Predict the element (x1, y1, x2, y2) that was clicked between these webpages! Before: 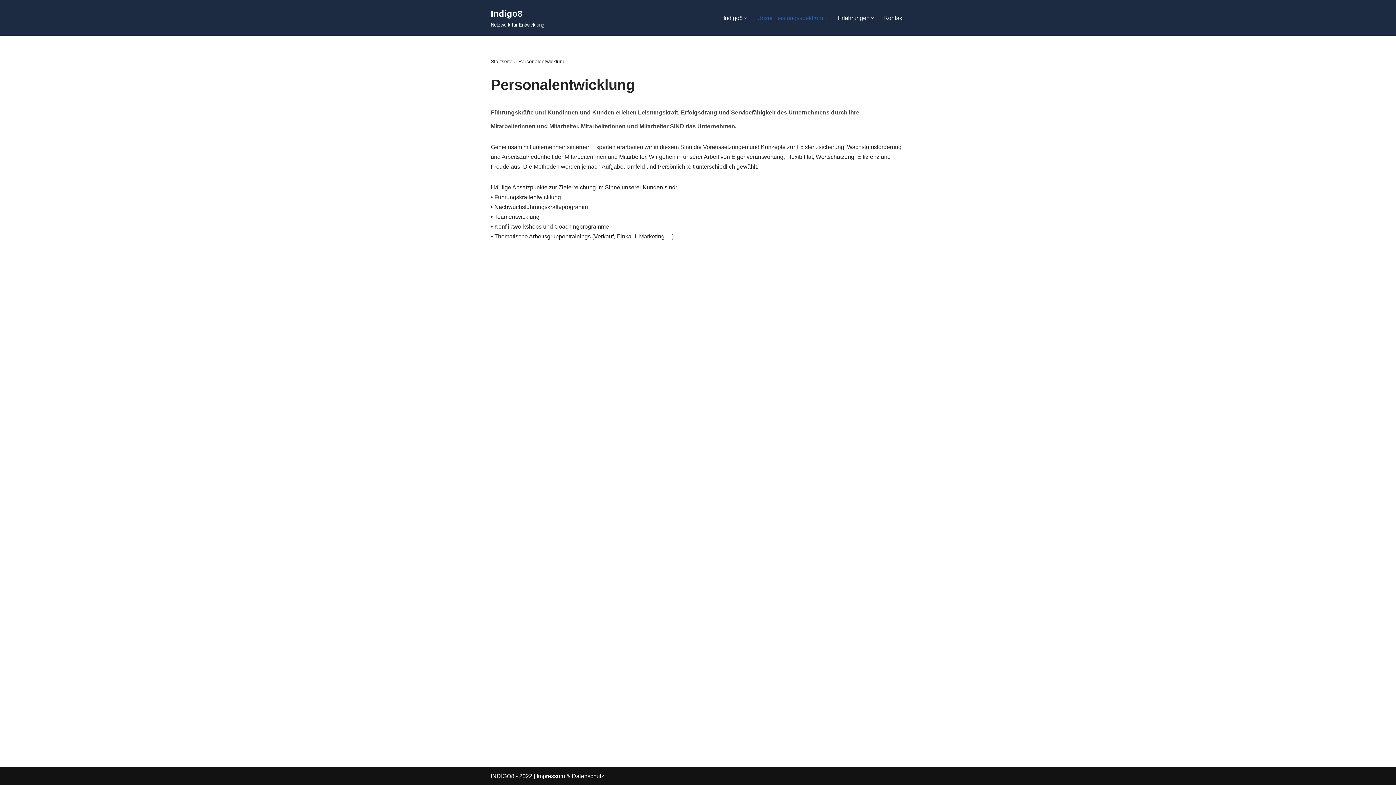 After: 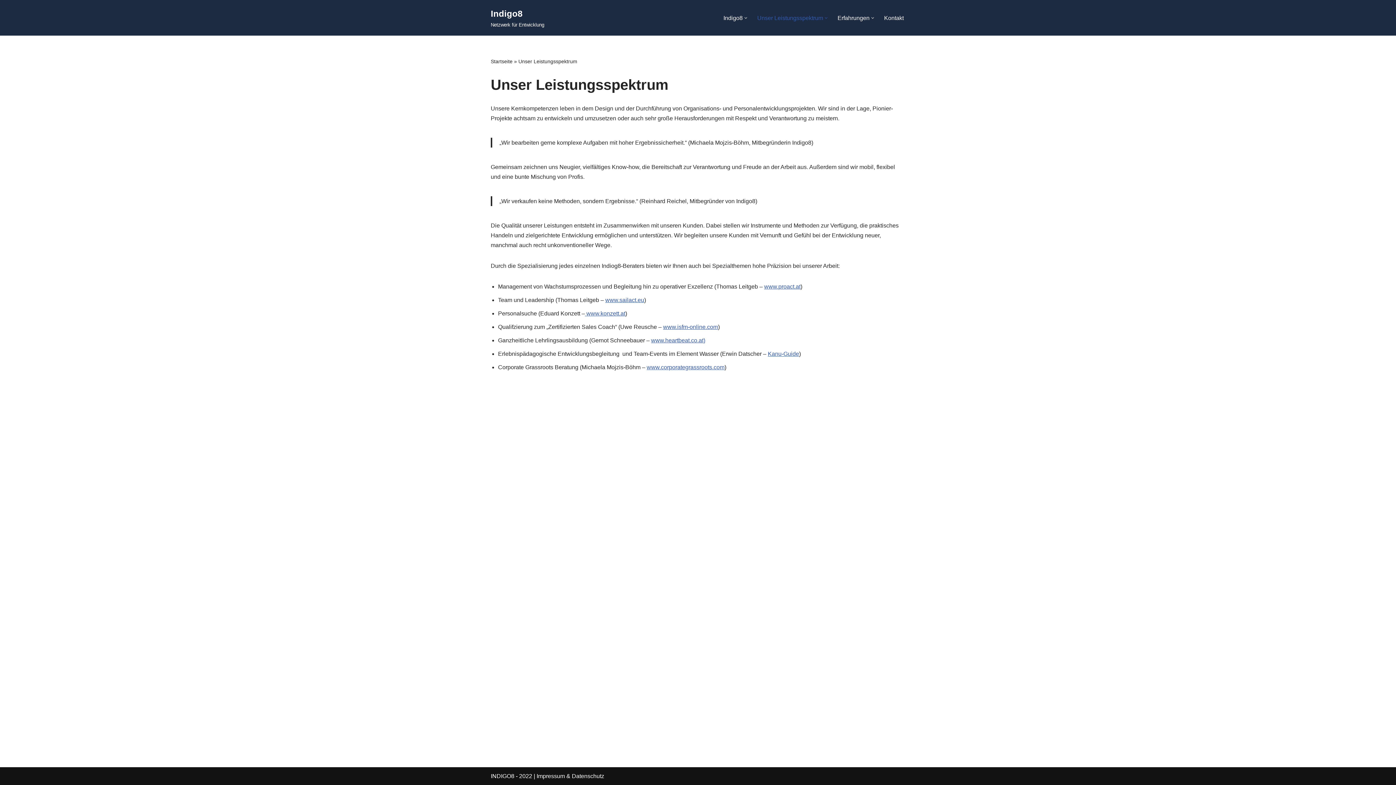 Action: label: Unser Leistungsspektrum bbox: (757, 13, 823, 22)